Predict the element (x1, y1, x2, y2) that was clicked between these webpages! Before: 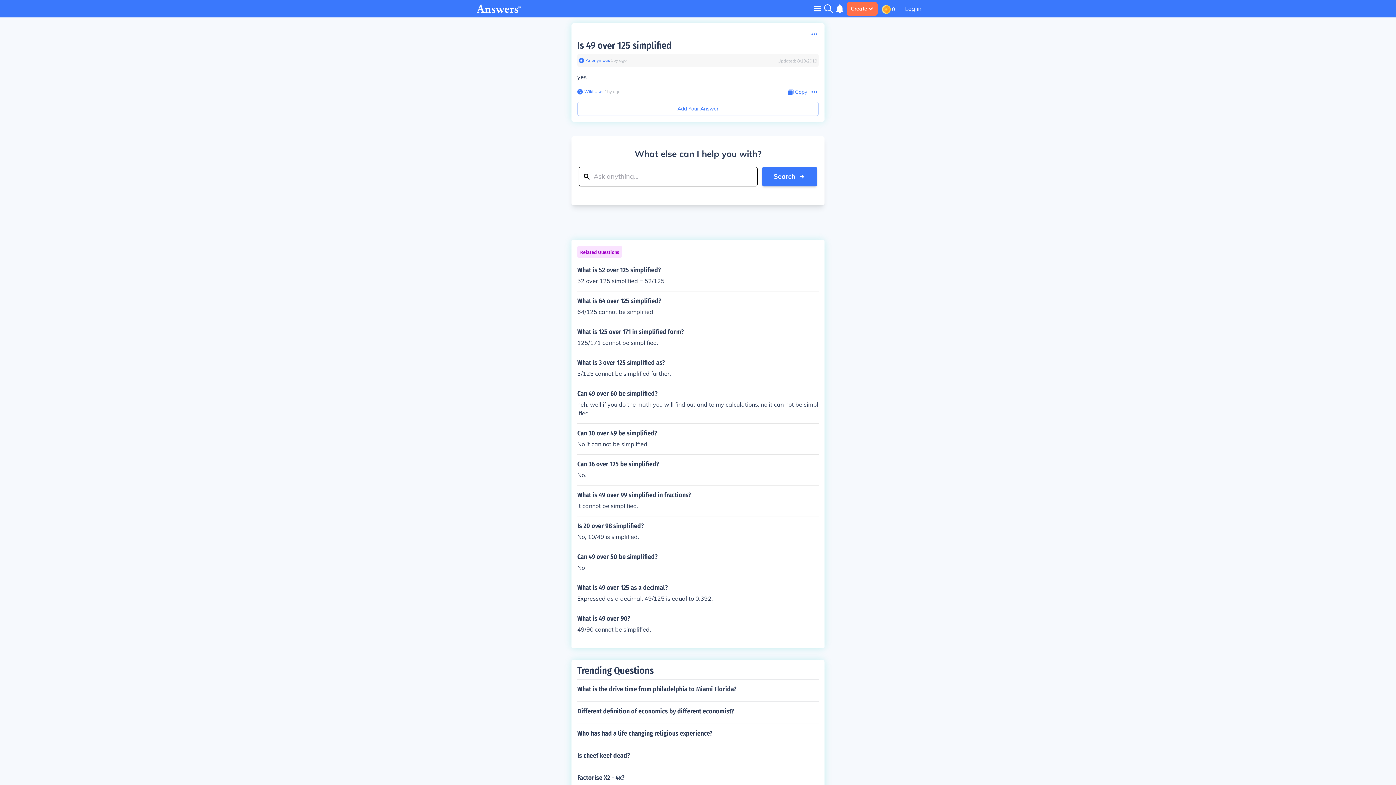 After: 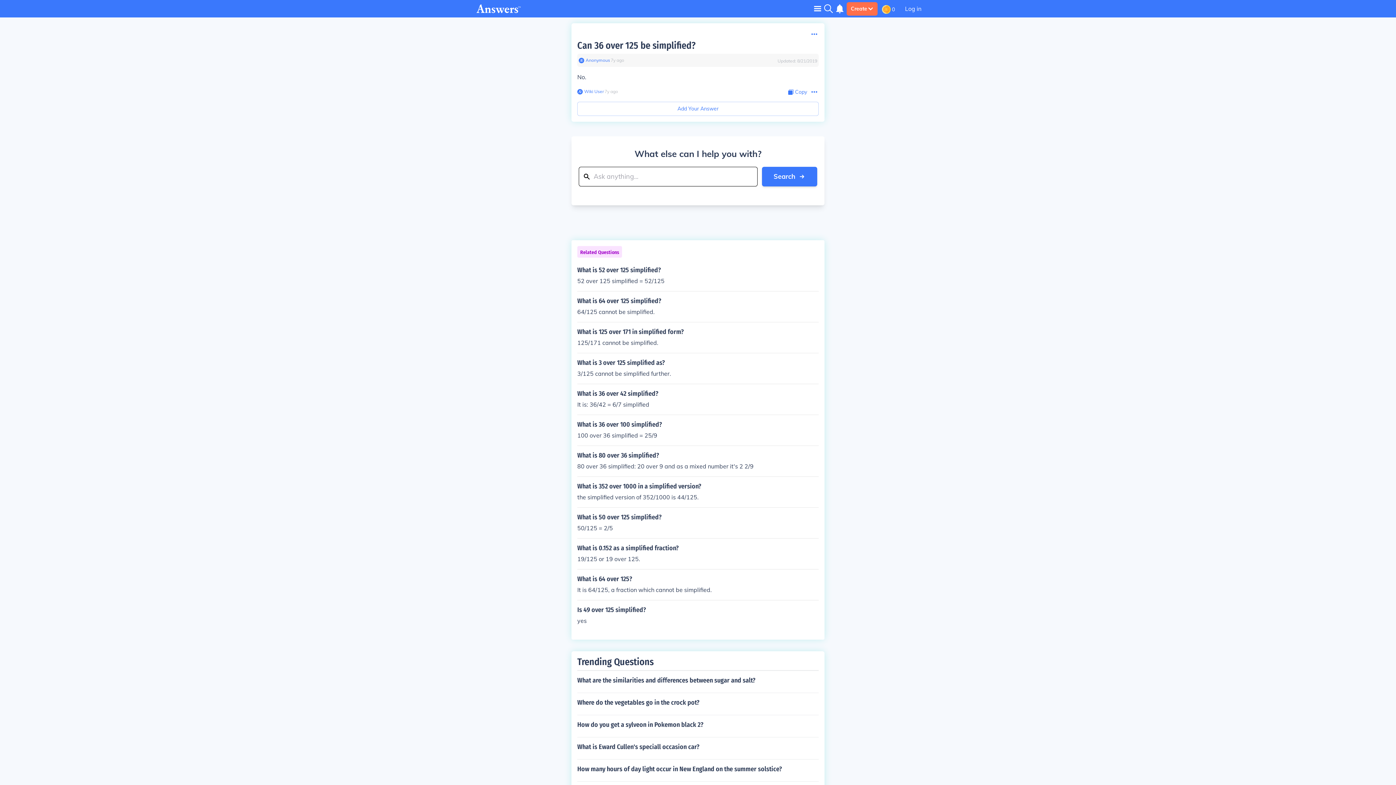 Action: label: Can 36 over 125 be simplified?

No. bbox: (577, 460, 818, 479)